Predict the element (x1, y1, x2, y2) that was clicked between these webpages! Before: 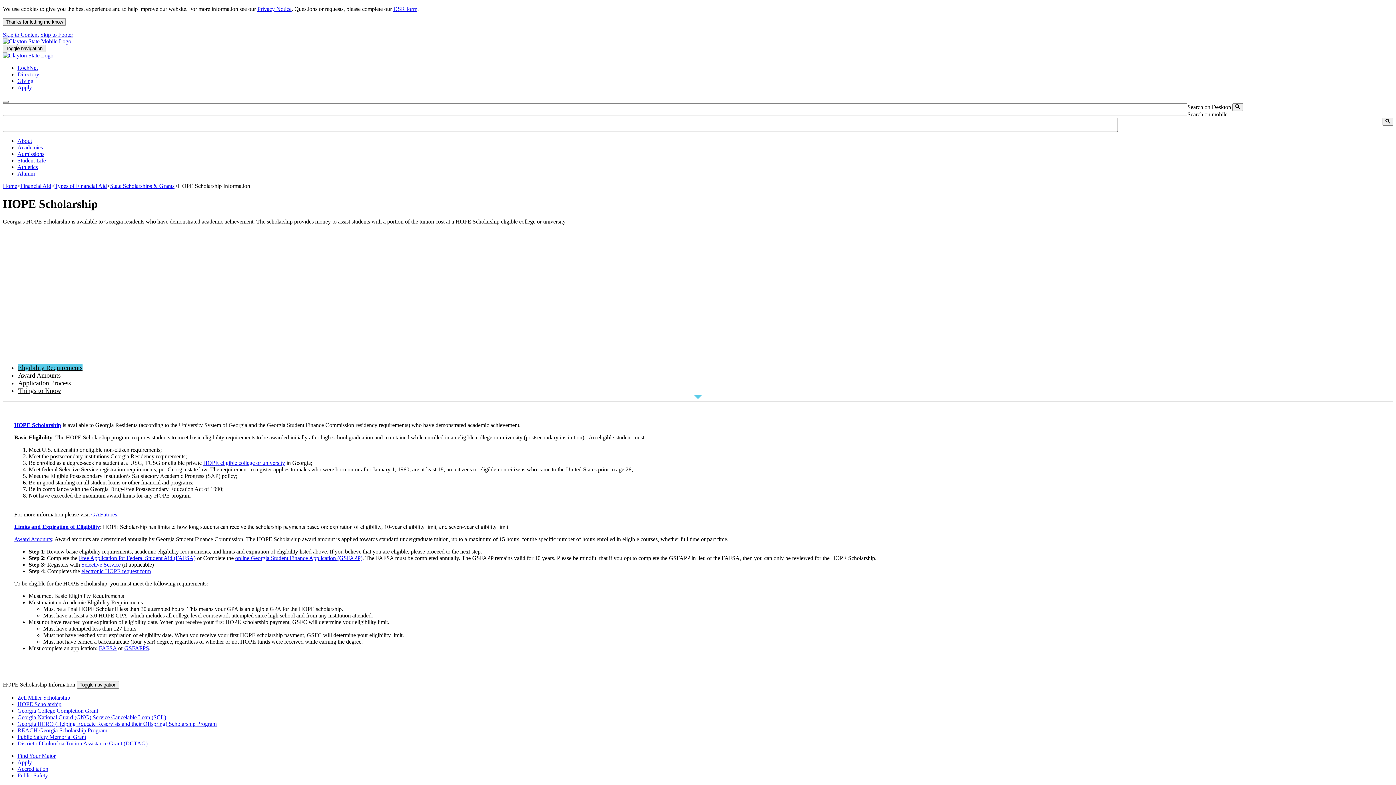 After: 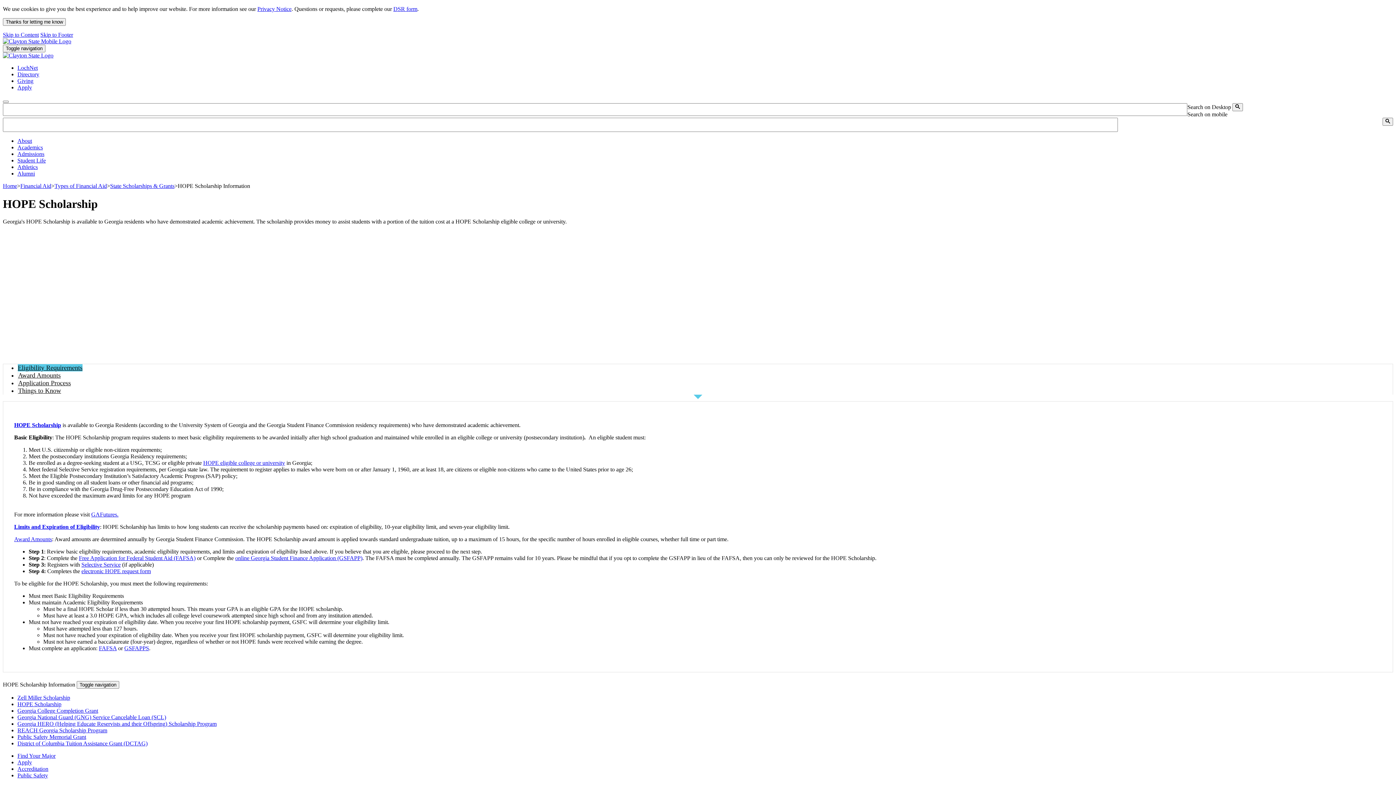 Action: bbox: (257, 5, 291, 12) label: Privacy Notice